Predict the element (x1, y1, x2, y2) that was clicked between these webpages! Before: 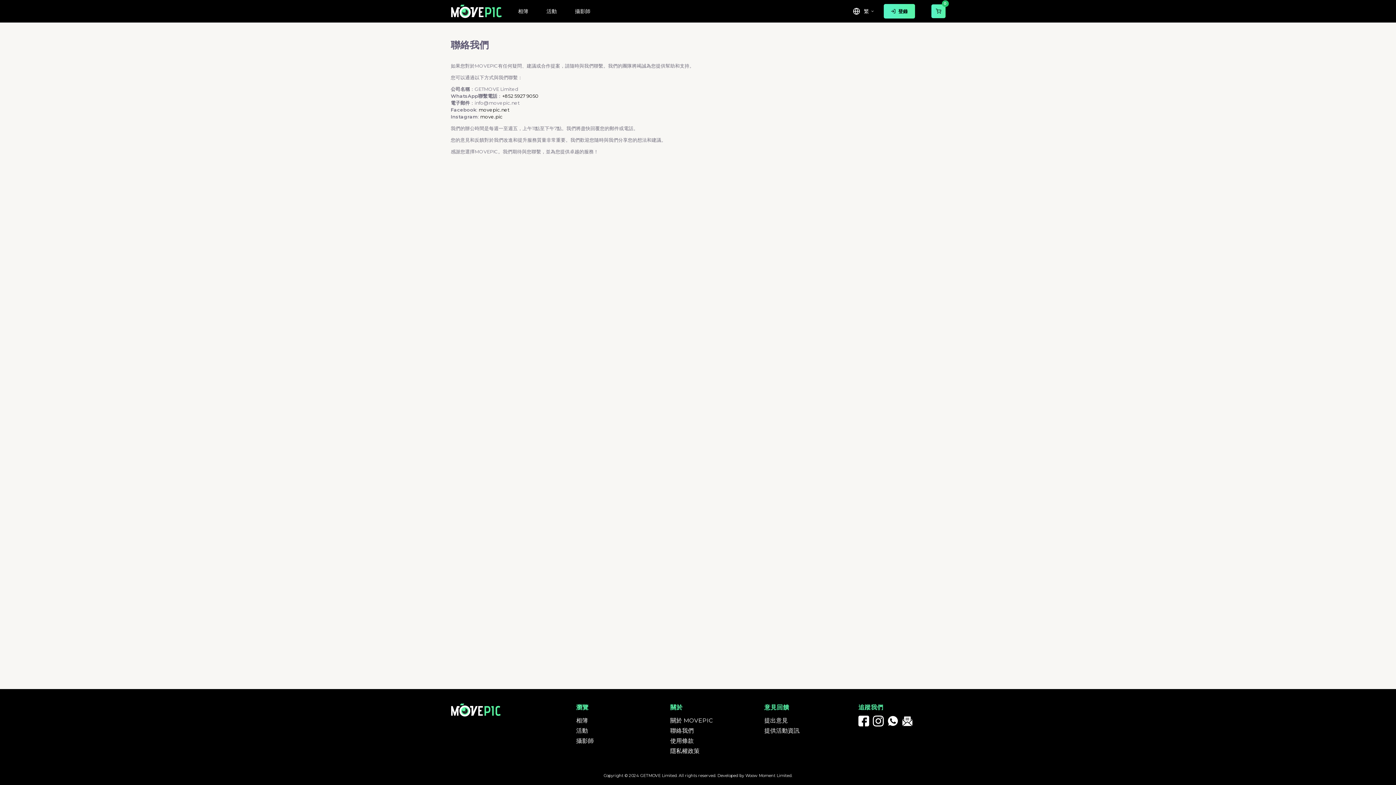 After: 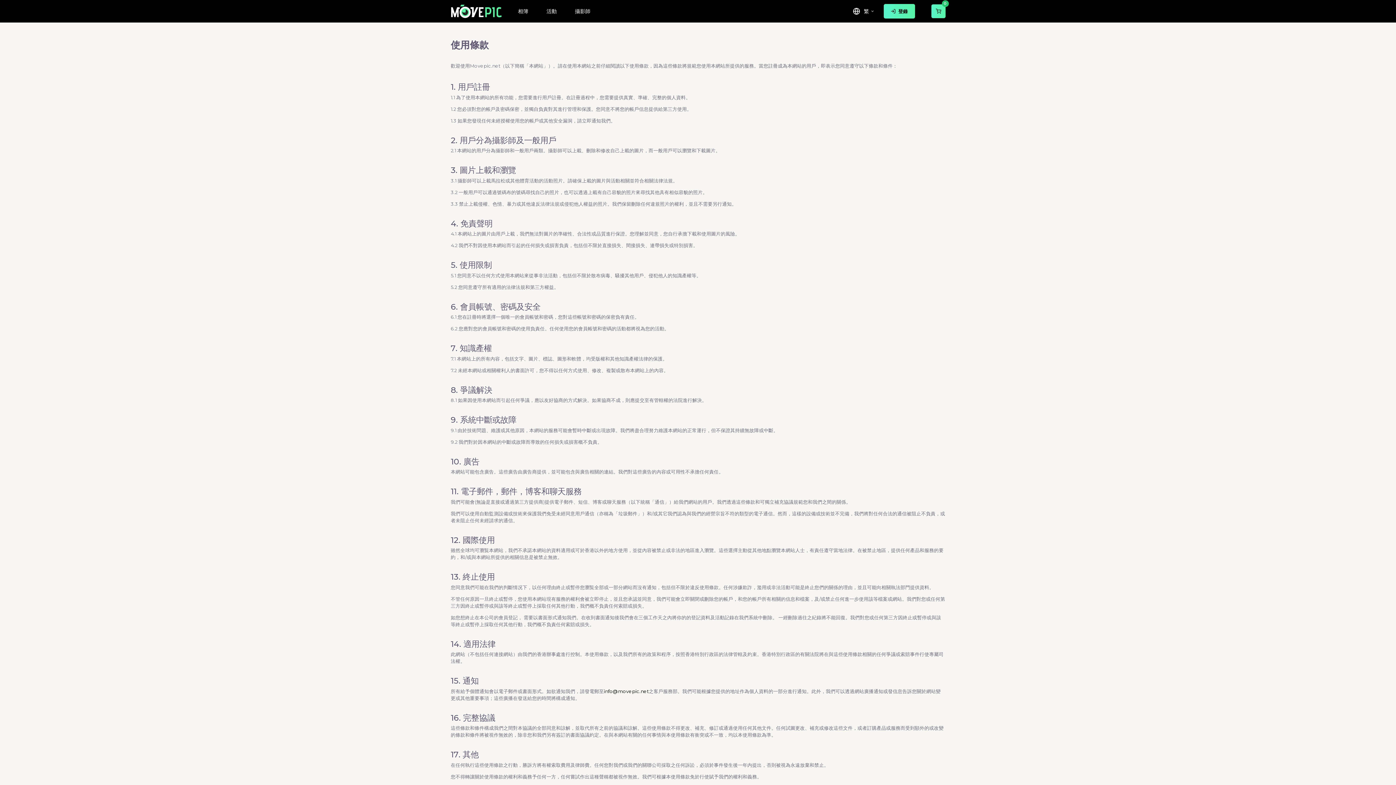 Action: label: 使用條款 bbox: (670, 737, 693, 744)